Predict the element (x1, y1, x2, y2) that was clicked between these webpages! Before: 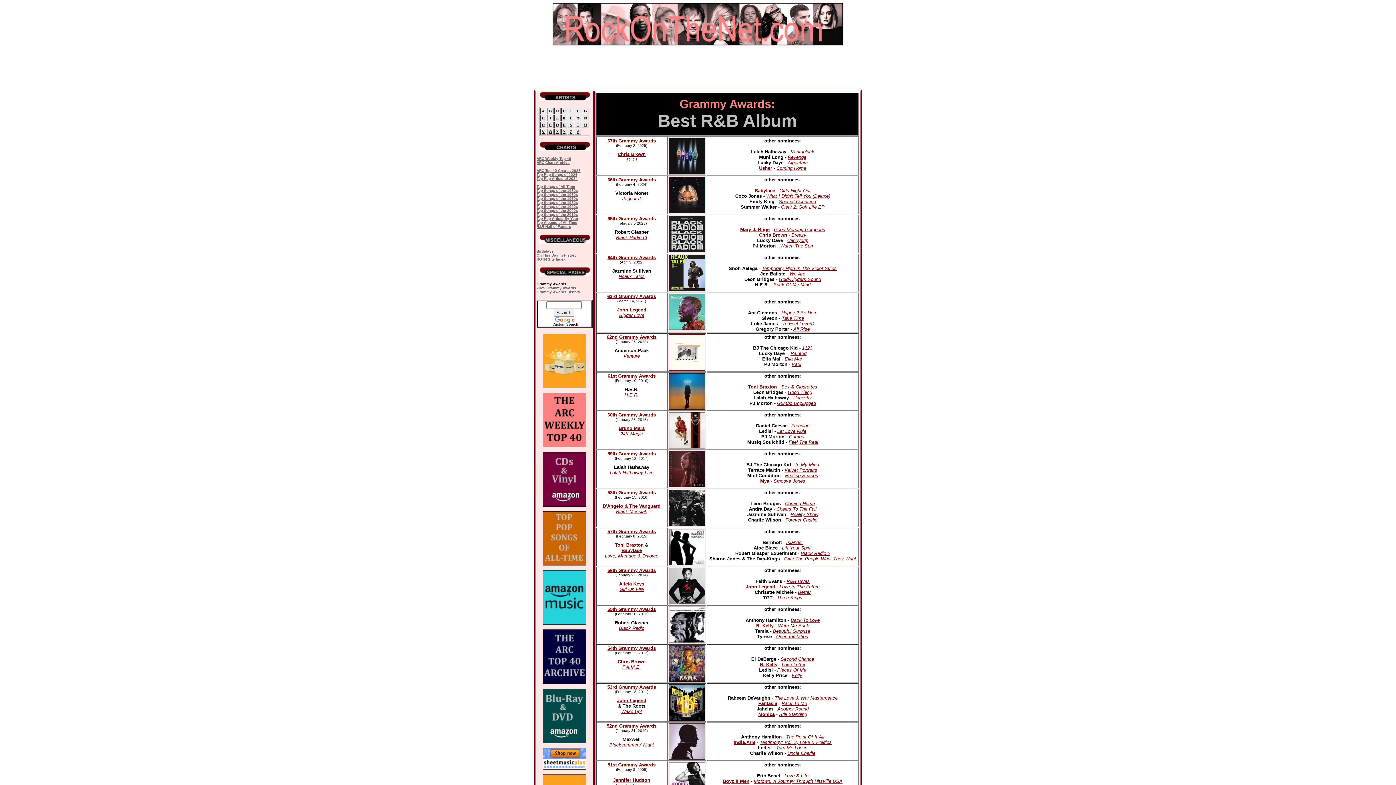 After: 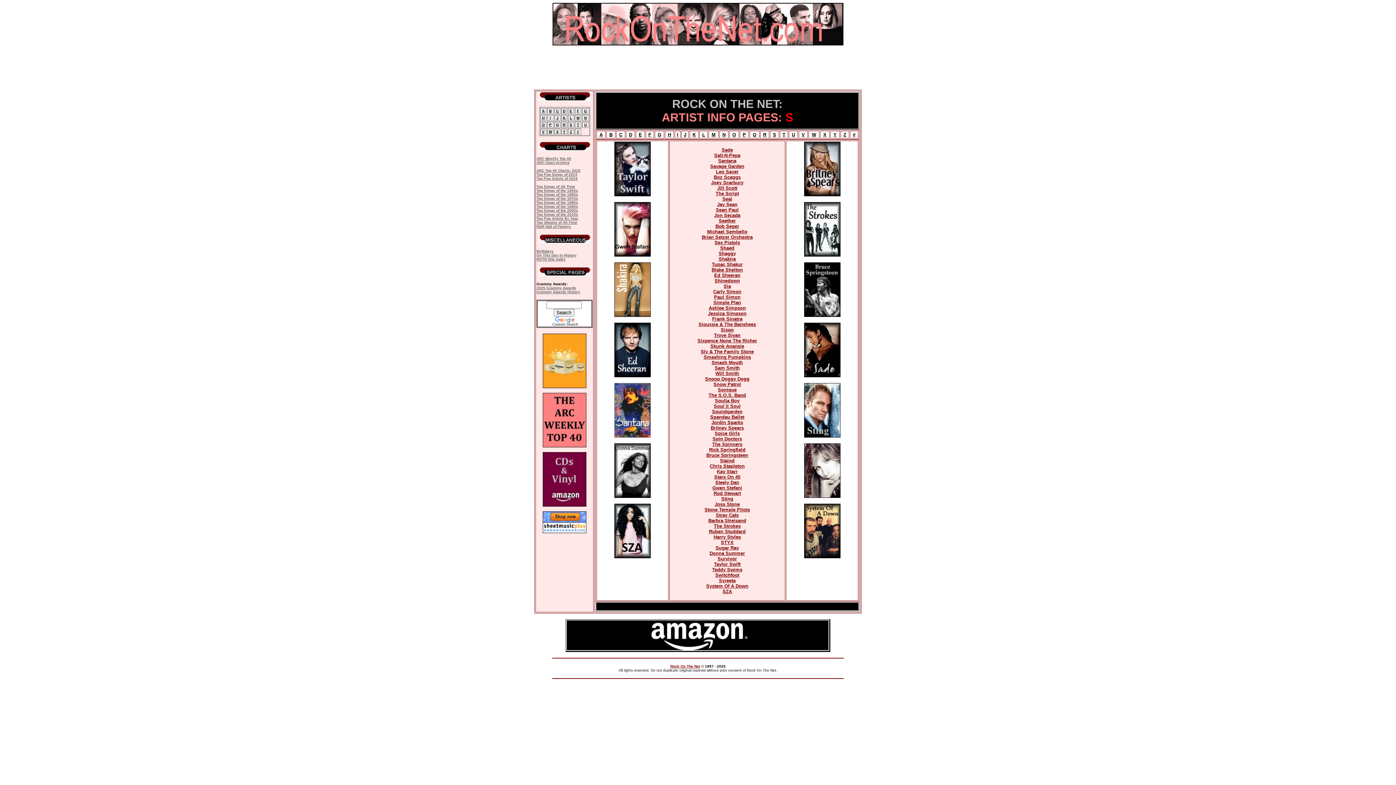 Action: label: S bbox: (569, 121, 572, 127)